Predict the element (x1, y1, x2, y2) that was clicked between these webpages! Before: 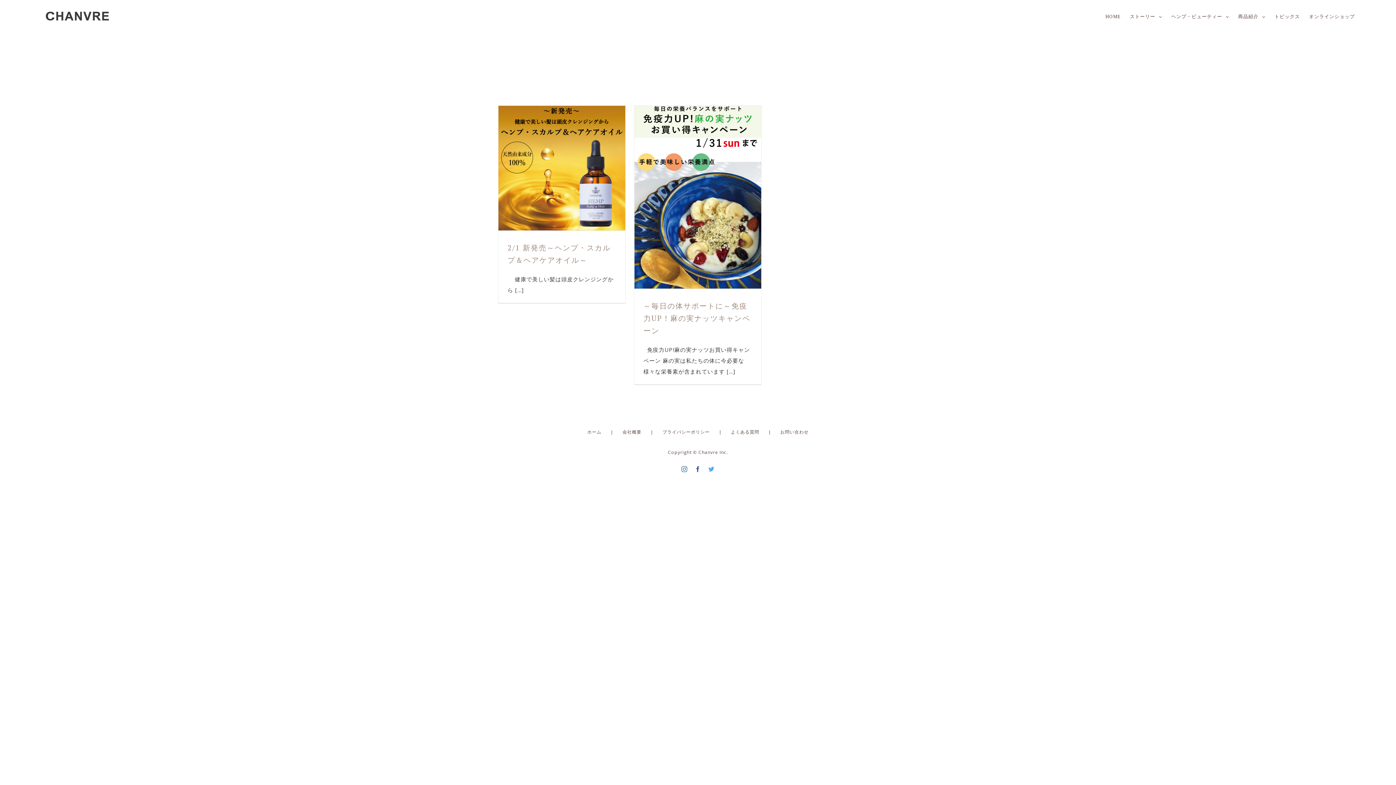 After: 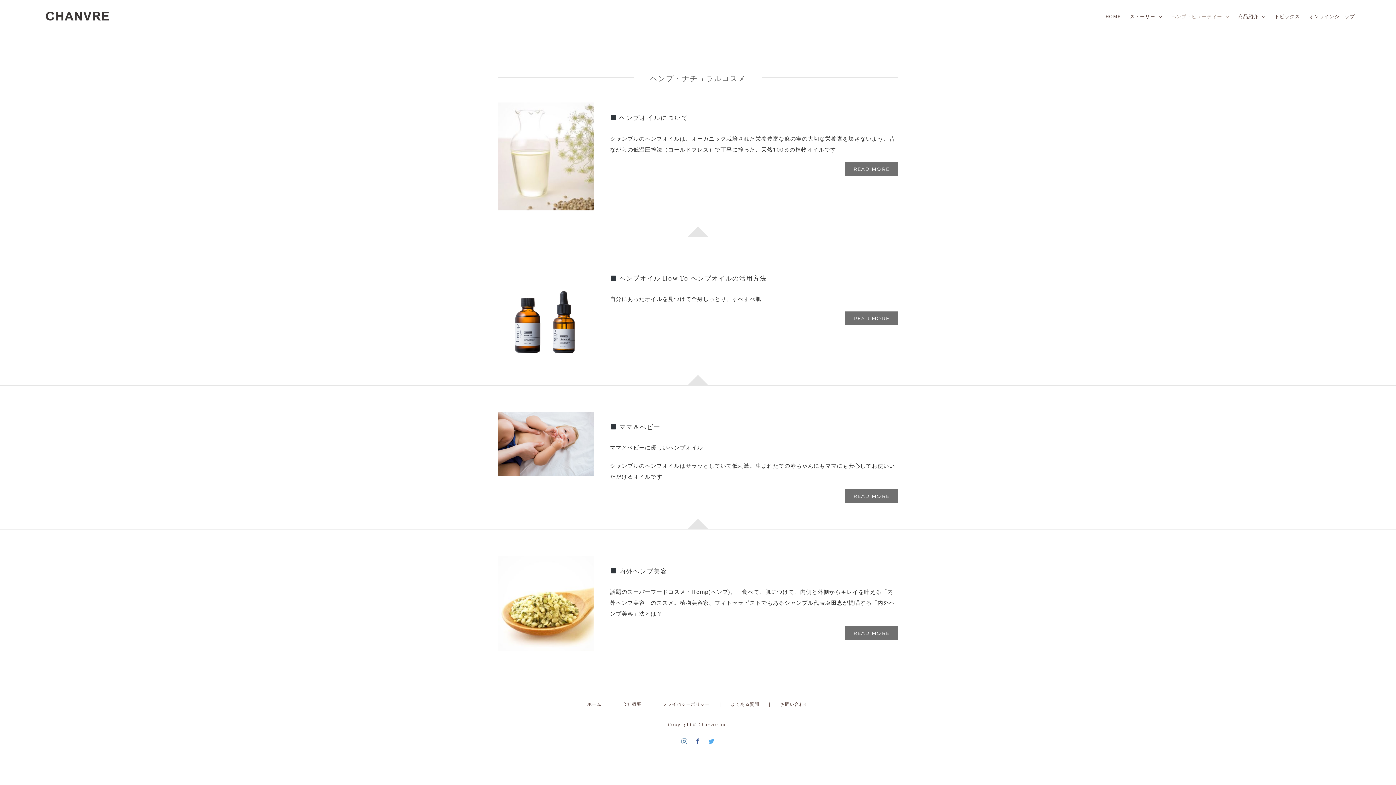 Action: bbox: (1171, 0, 1229, 32) label: ヘンプ・ビューティー 